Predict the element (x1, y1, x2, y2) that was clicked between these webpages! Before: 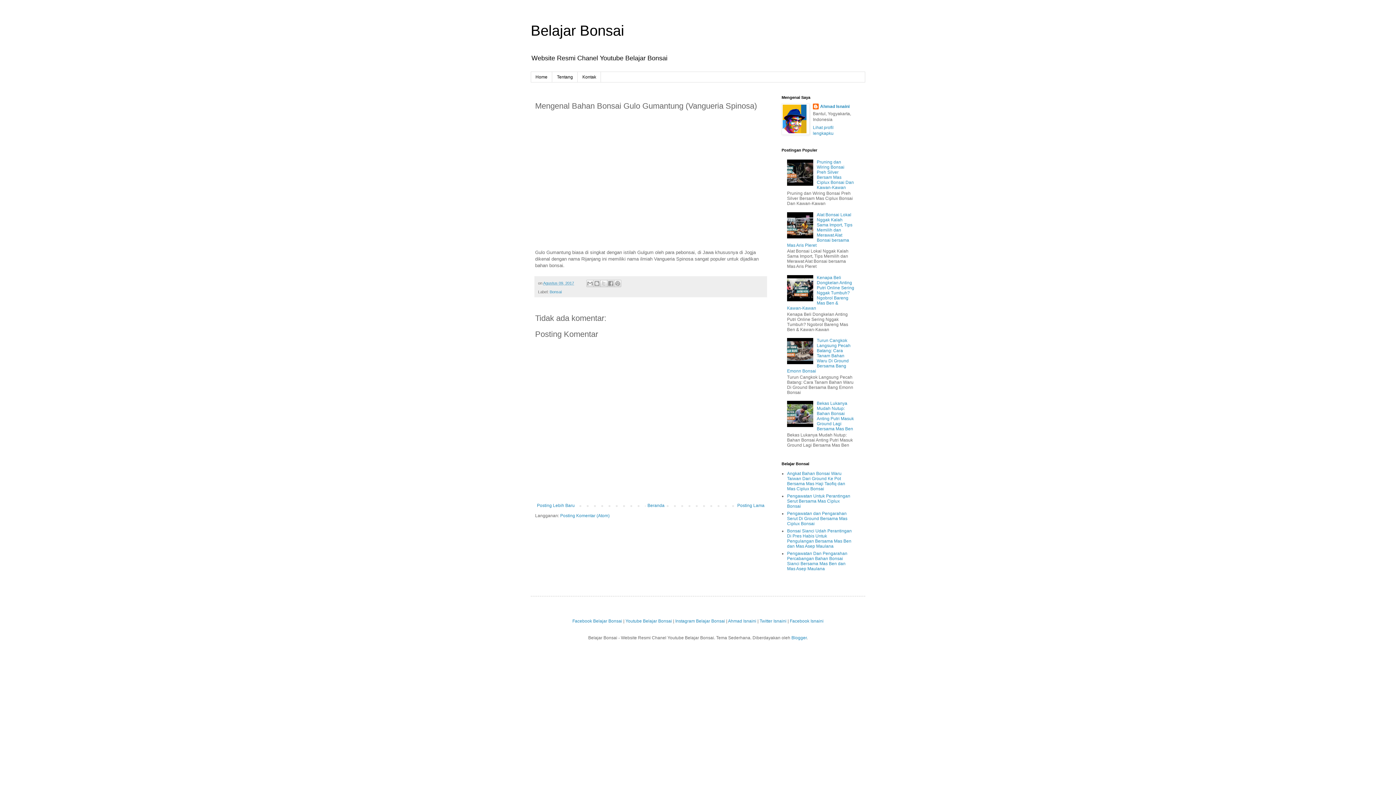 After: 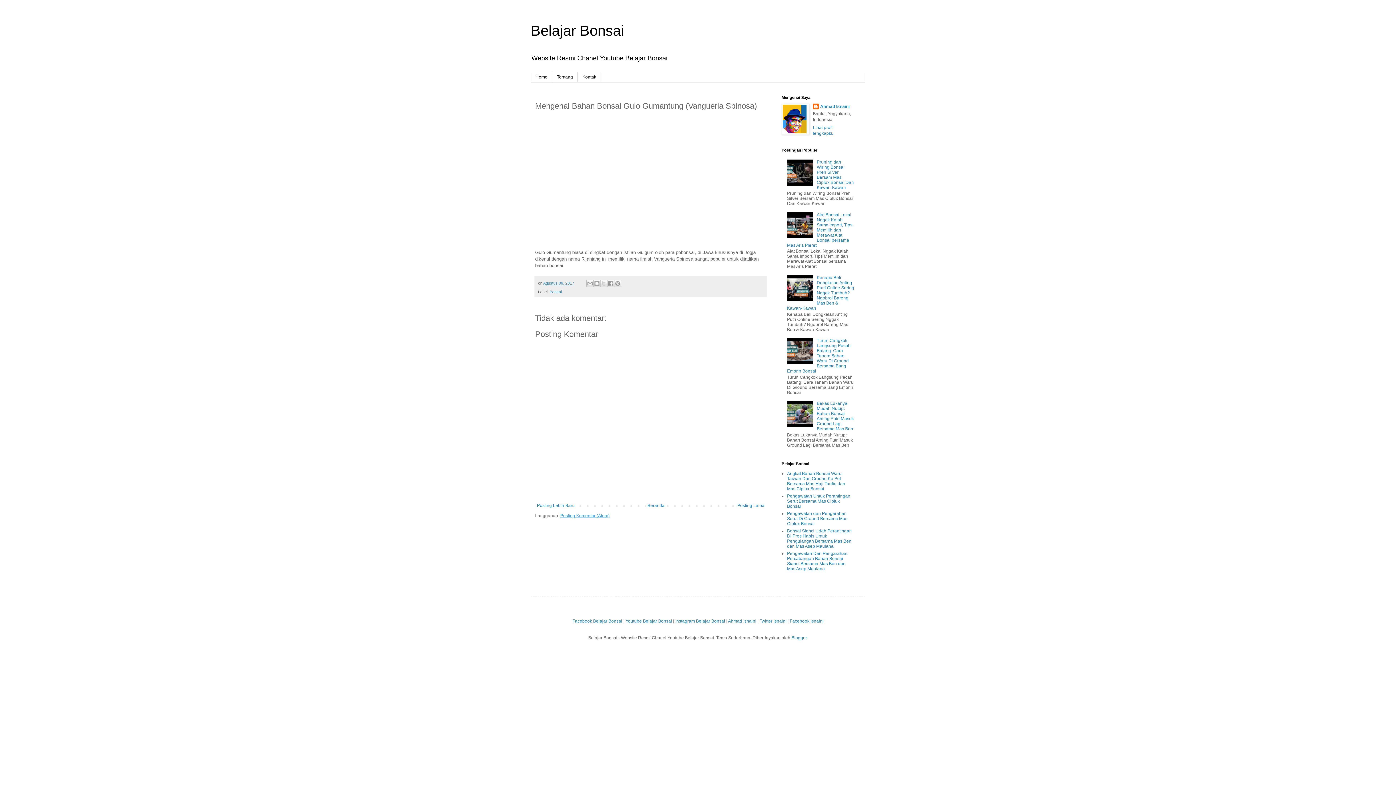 Action: bbox: (560, 513, 609, 518) label: Posting Komentar (Atom)